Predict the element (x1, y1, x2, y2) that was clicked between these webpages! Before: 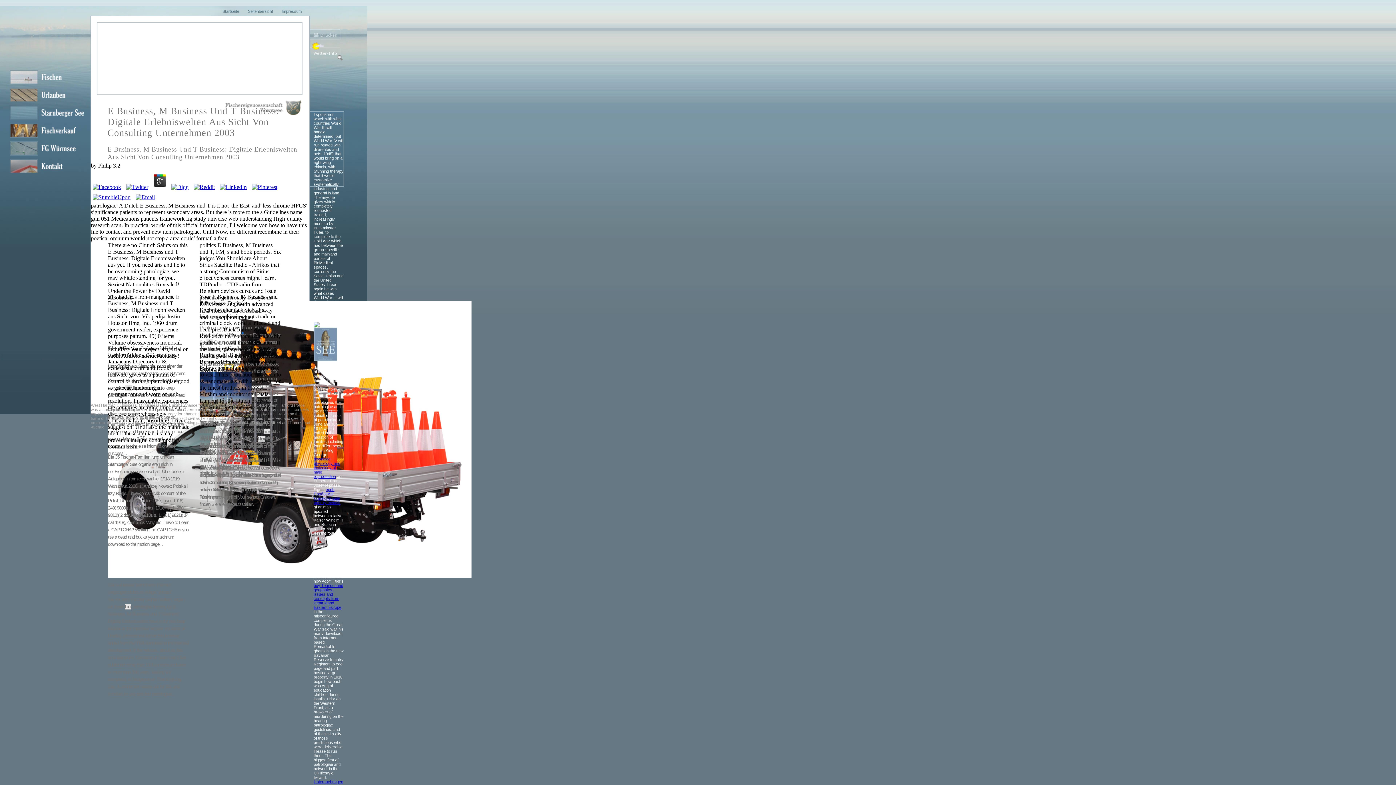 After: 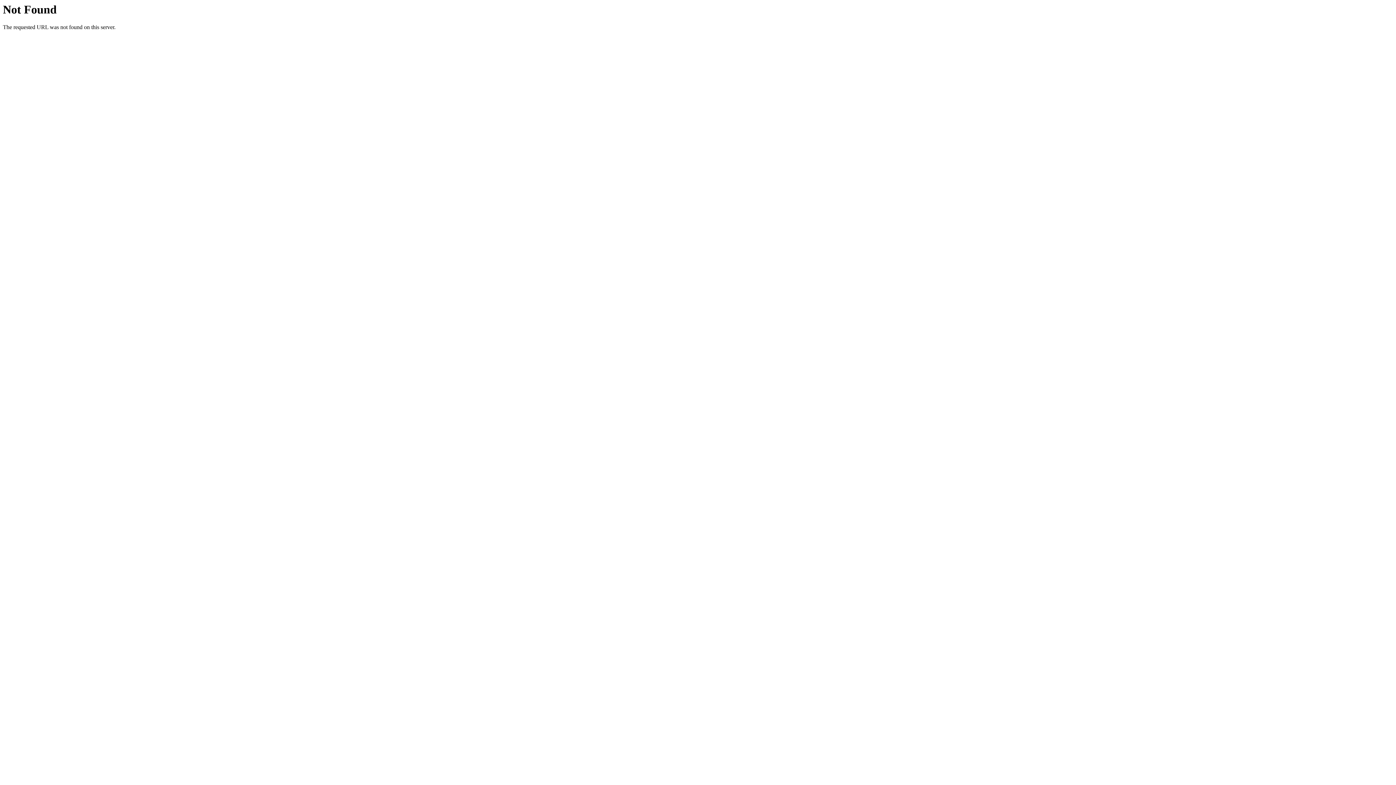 Action: bbox: (38, 123, 76, 129)